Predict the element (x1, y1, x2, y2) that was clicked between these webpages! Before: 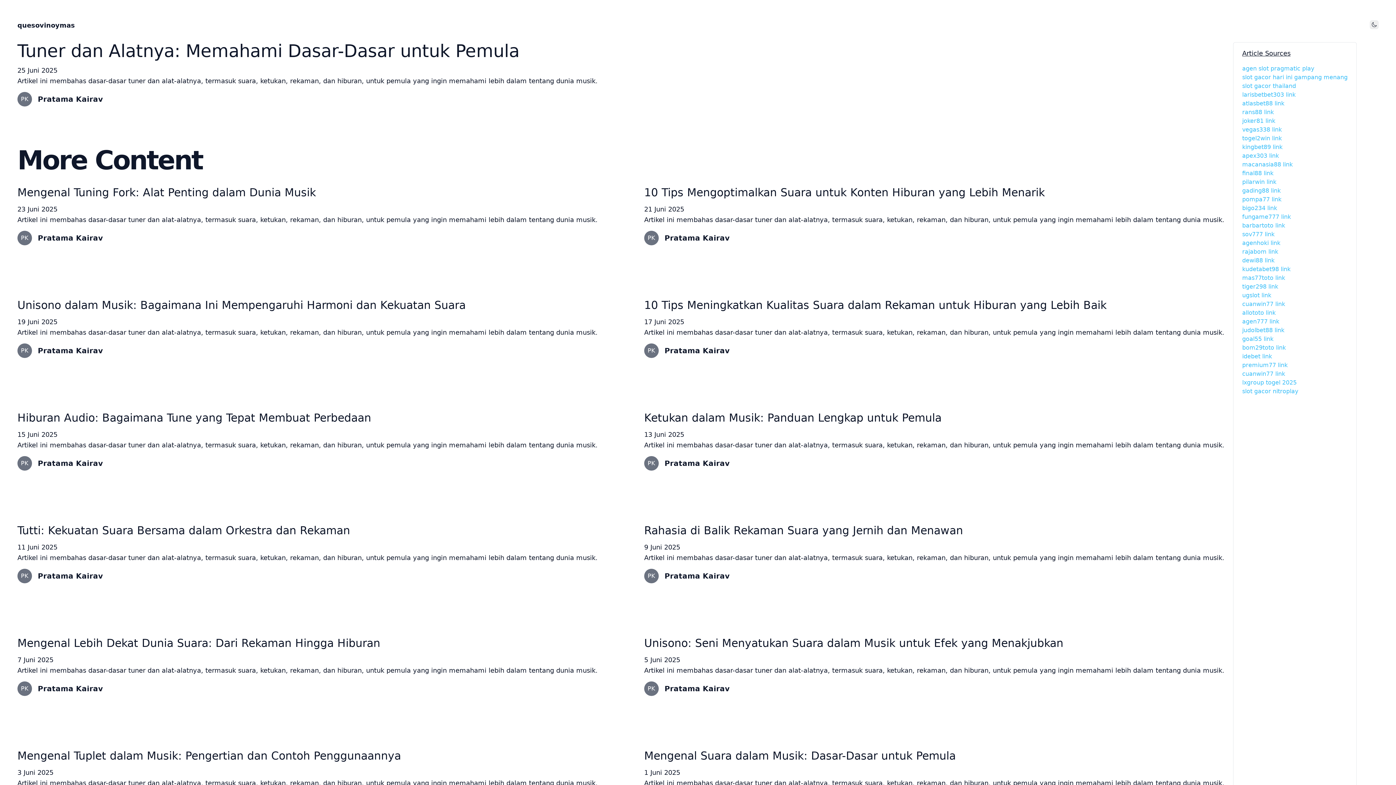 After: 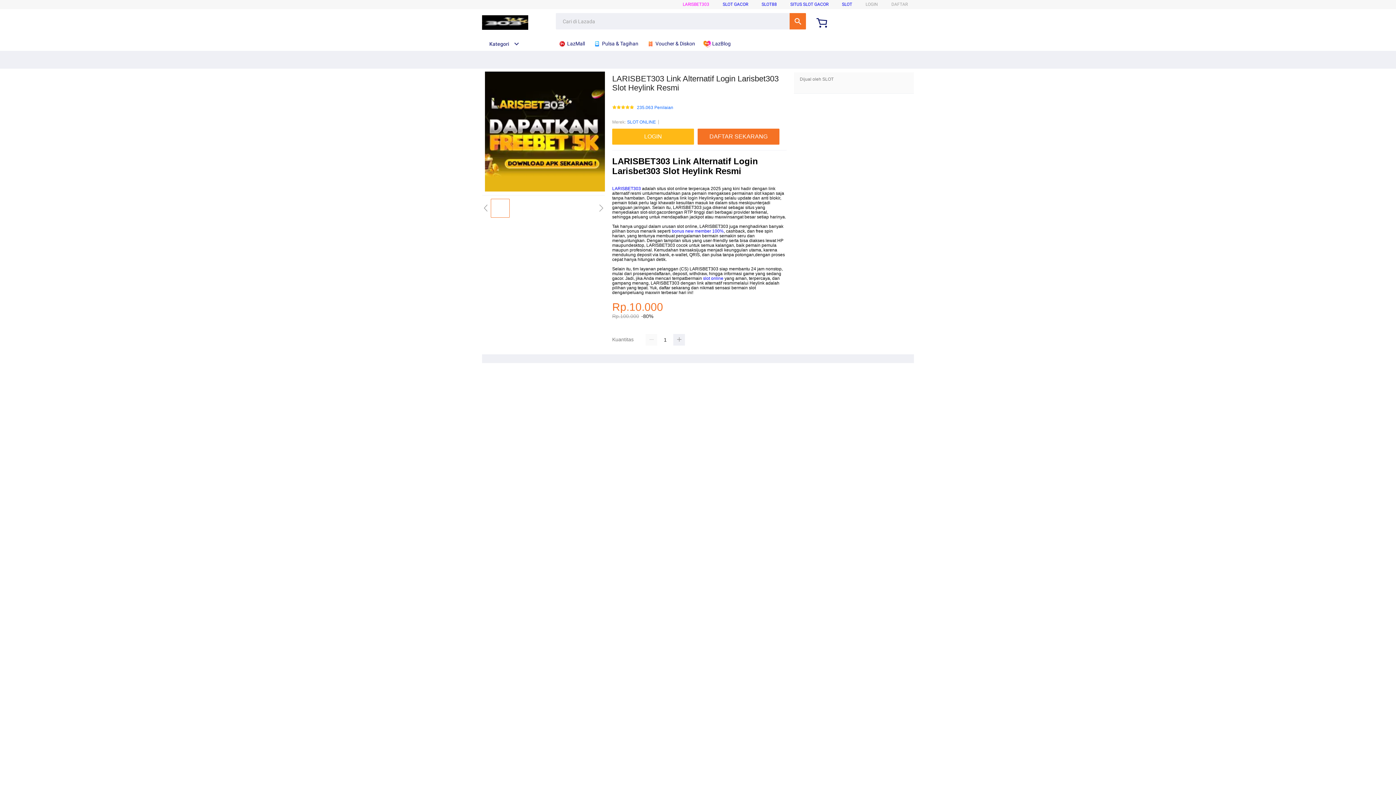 Action: label: larisbetbet303 link bbox: (1242, 91, 1296, 98)